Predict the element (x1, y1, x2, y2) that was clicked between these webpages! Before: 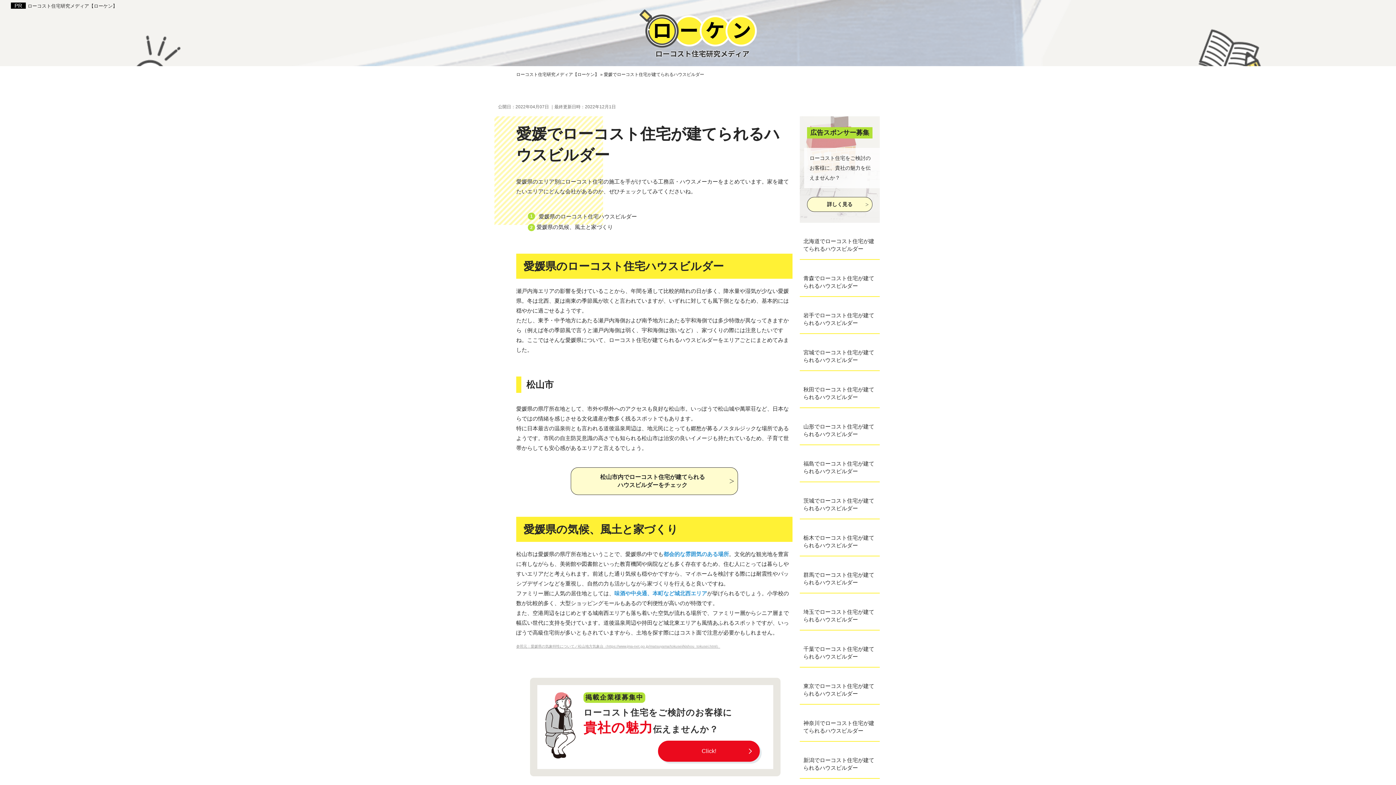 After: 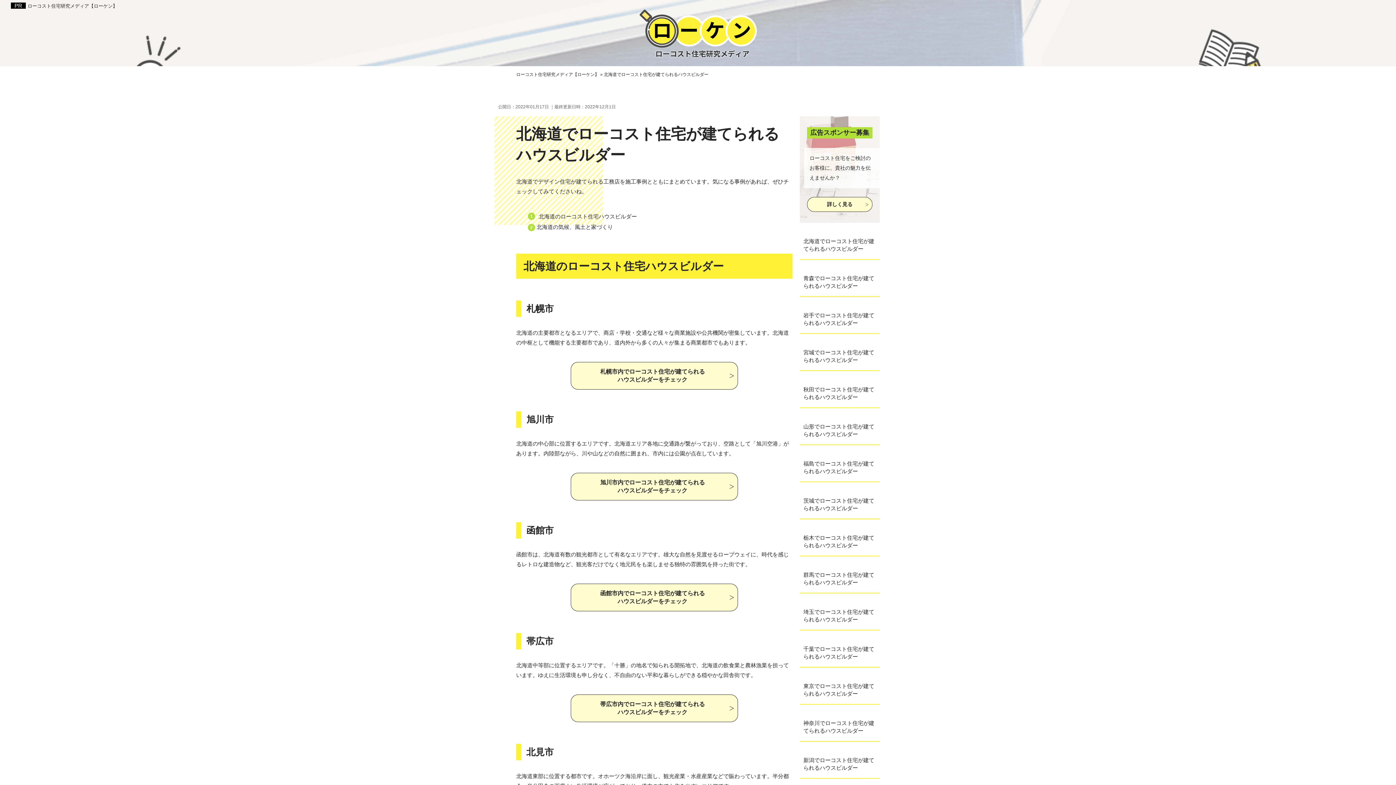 Action: bbox: (800, 233, 880, 260) label: 北海道でローコスト住宅が建てられるハウスビルダー